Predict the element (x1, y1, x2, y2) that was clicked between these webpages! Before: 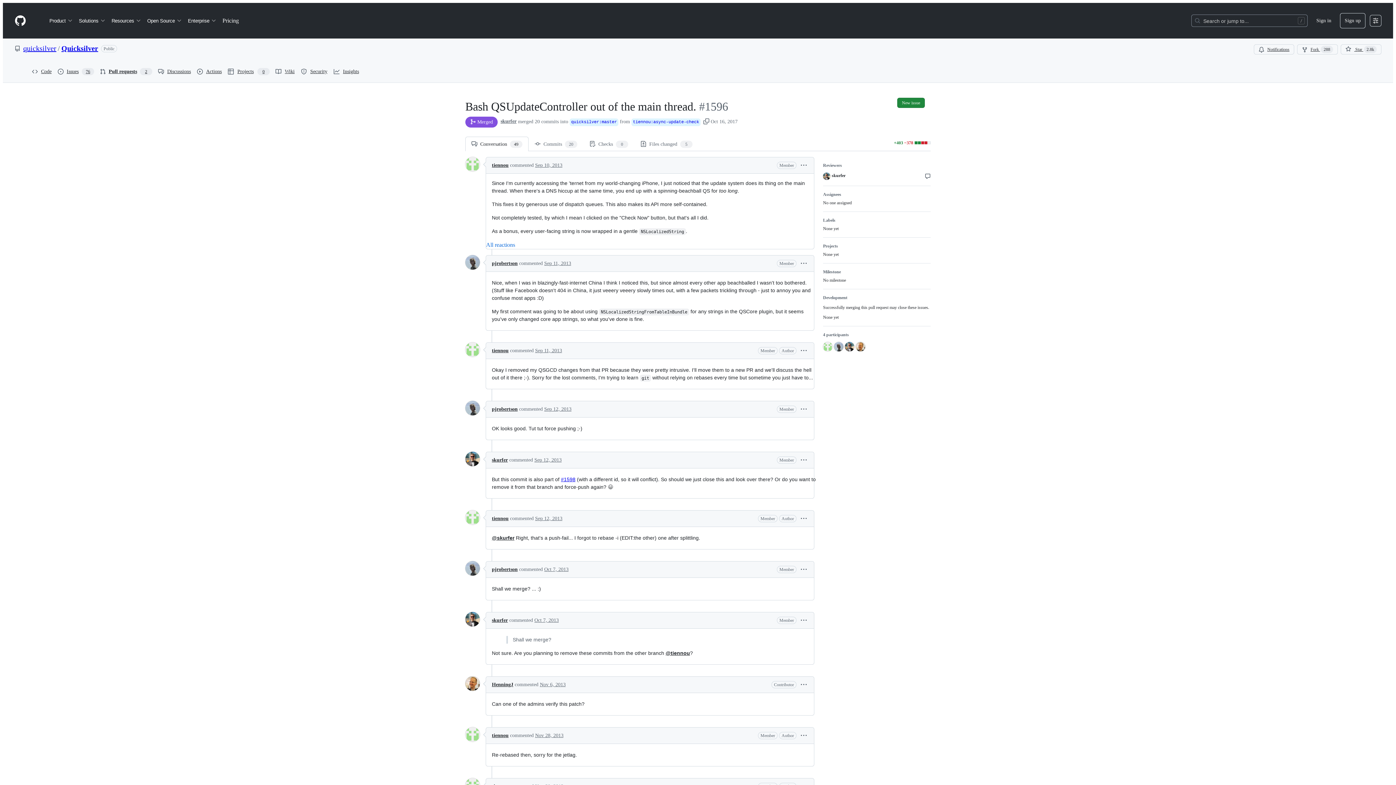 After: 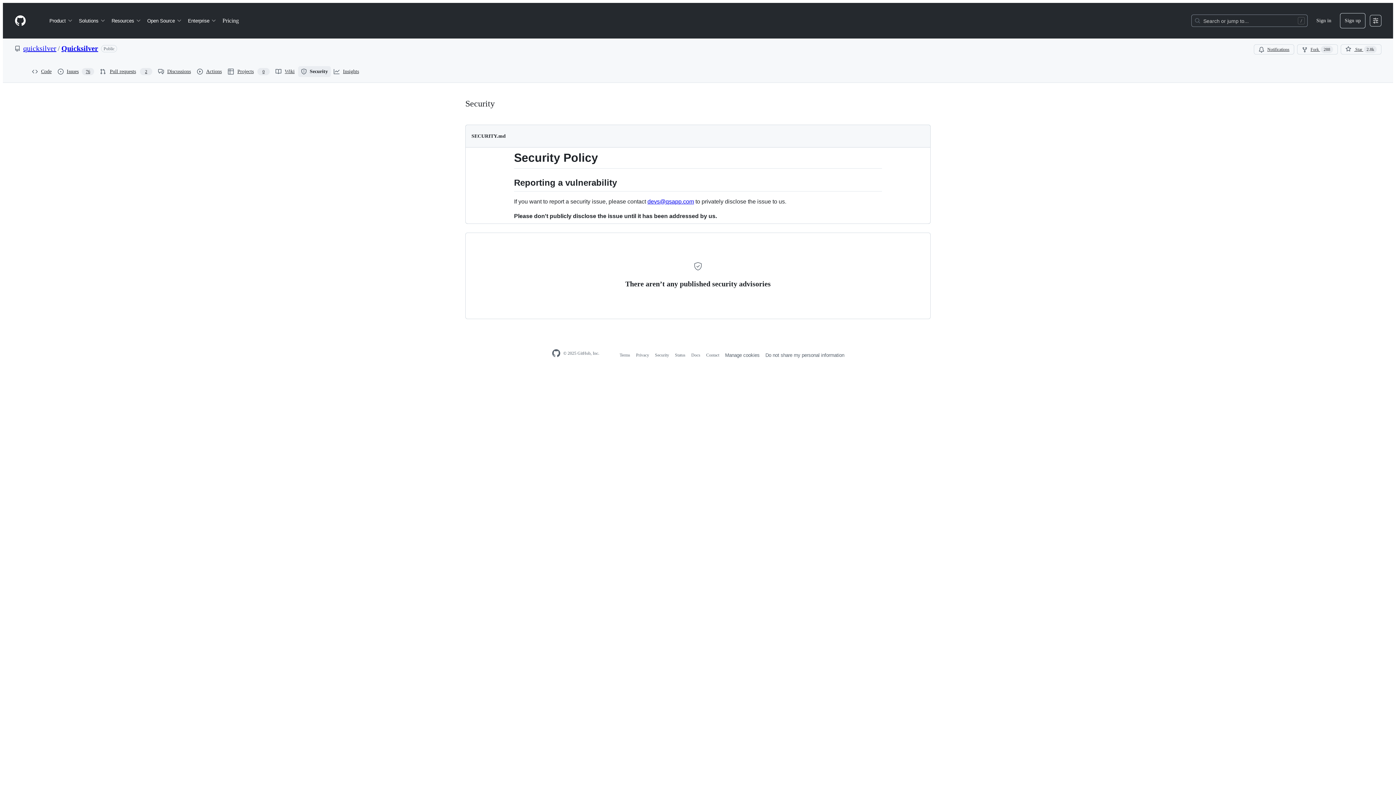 Action: label: Security bbox: (298, 66, 330, 77)